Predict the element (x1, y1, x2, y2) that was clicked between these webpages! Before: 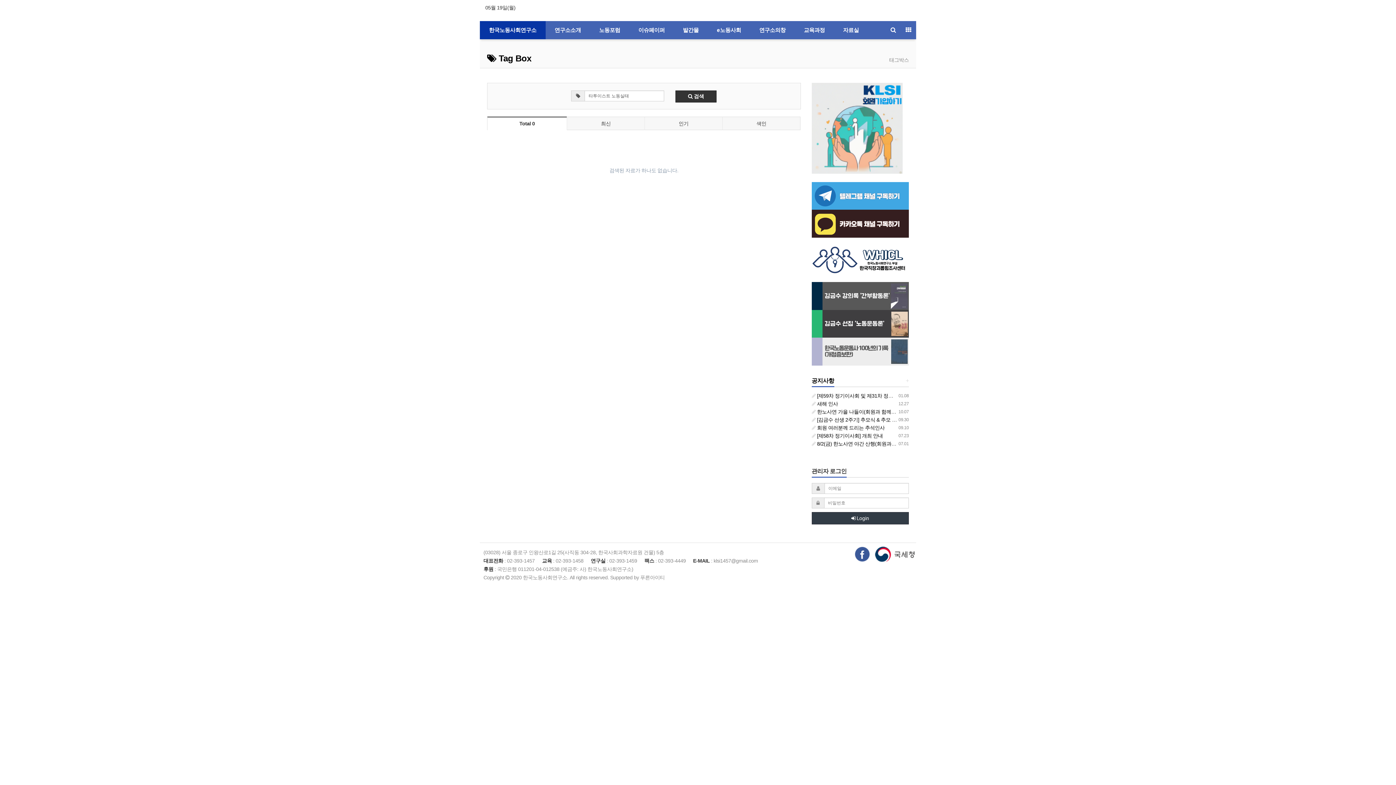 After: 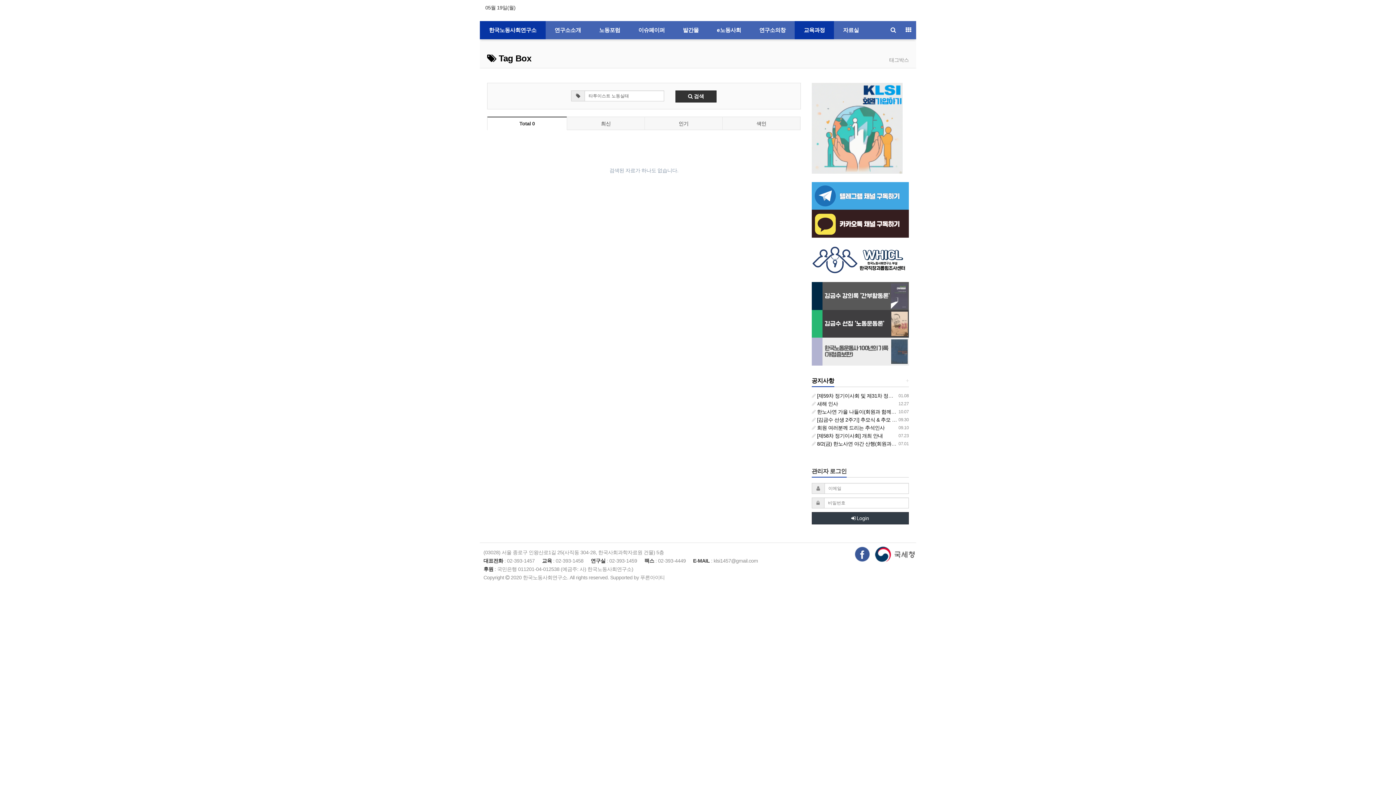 Action: label: 교육과정 bbox: (794, 21, 834, 39)